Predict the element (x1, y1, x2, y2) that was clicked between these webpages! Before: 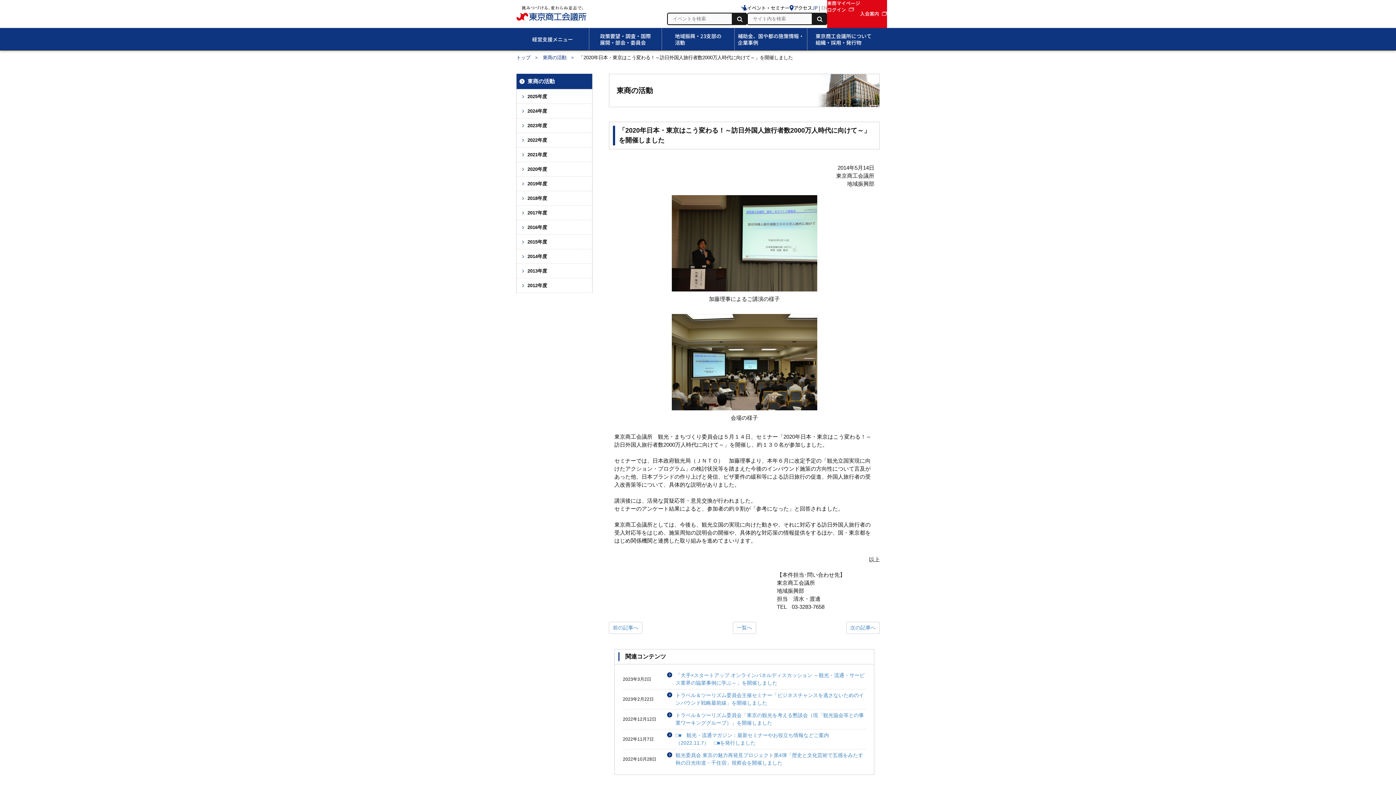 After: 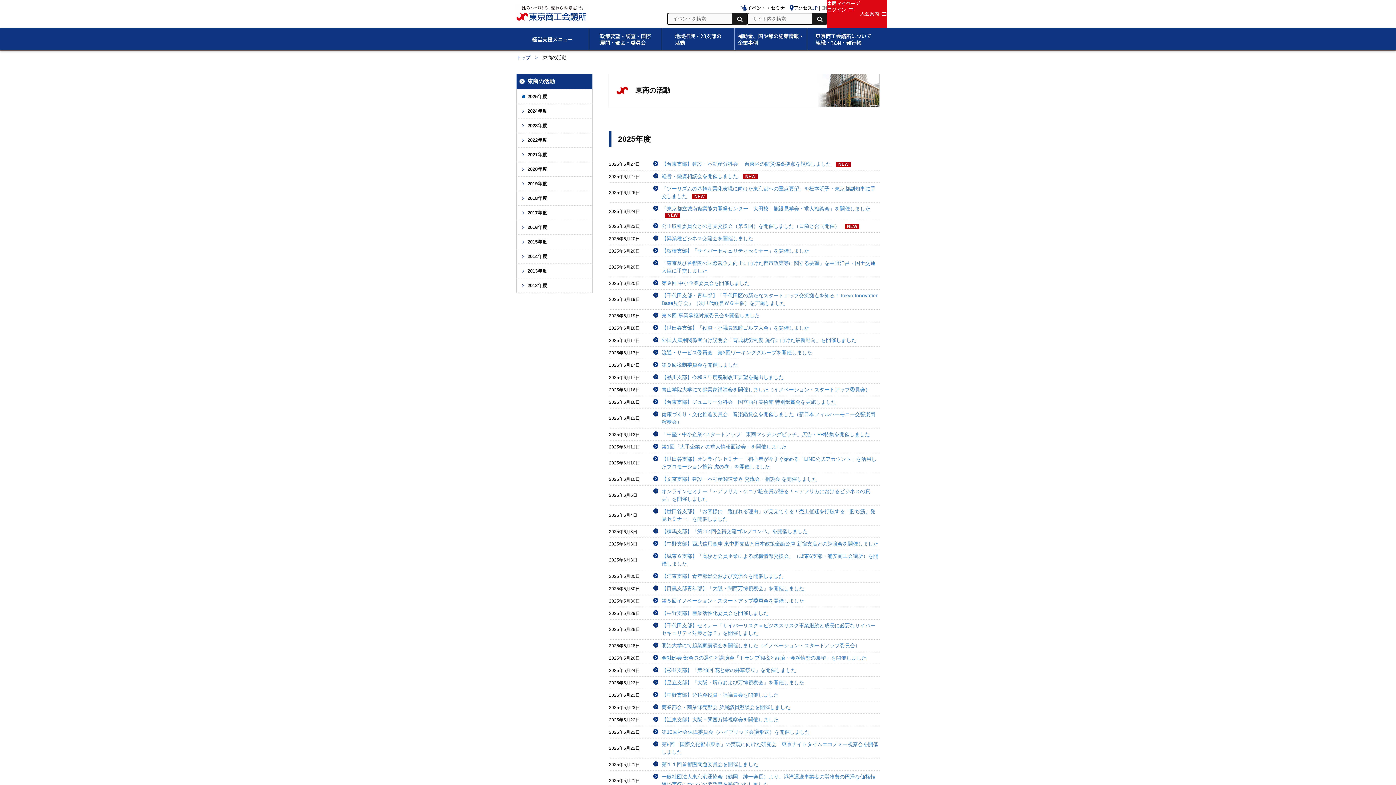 Action: label: 2025年度 bbox: (516, 89, 592, 103)